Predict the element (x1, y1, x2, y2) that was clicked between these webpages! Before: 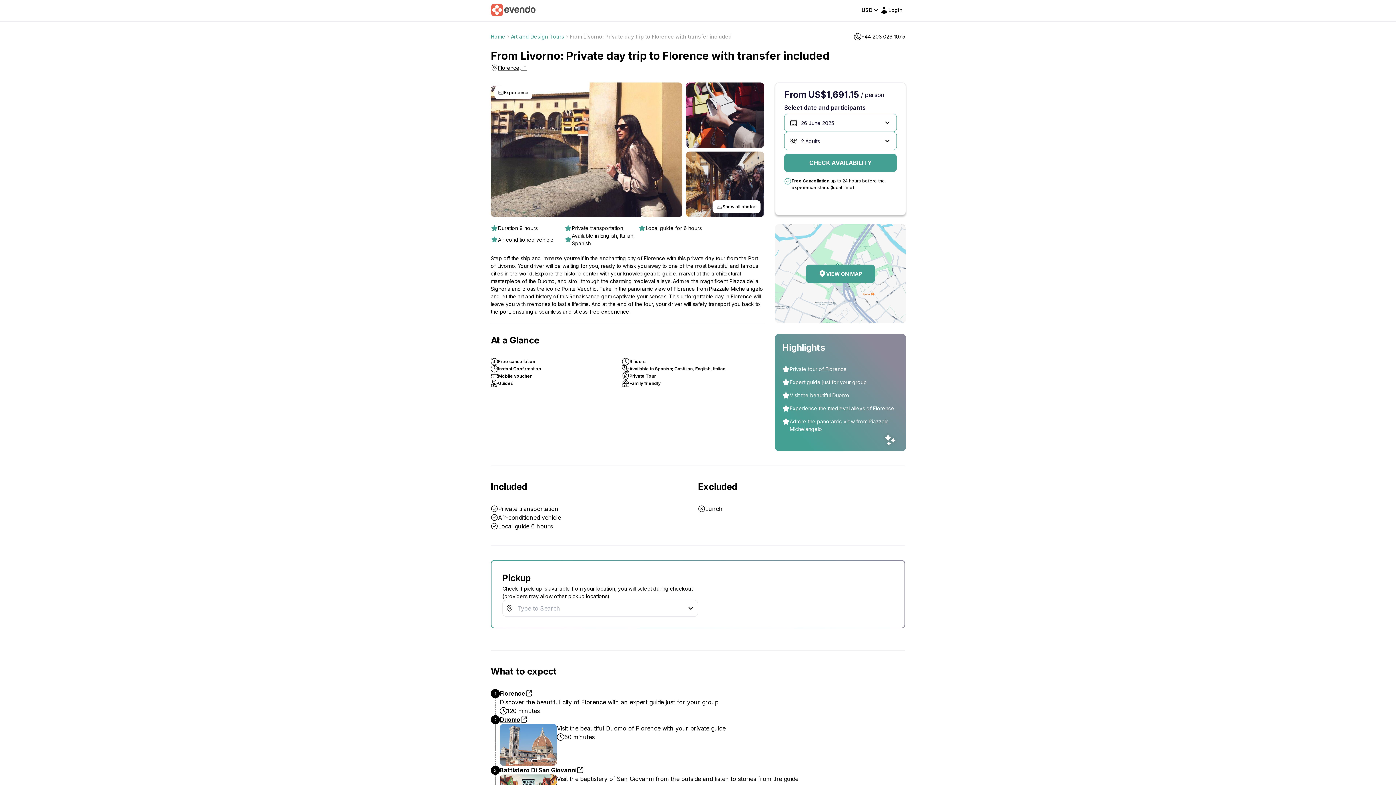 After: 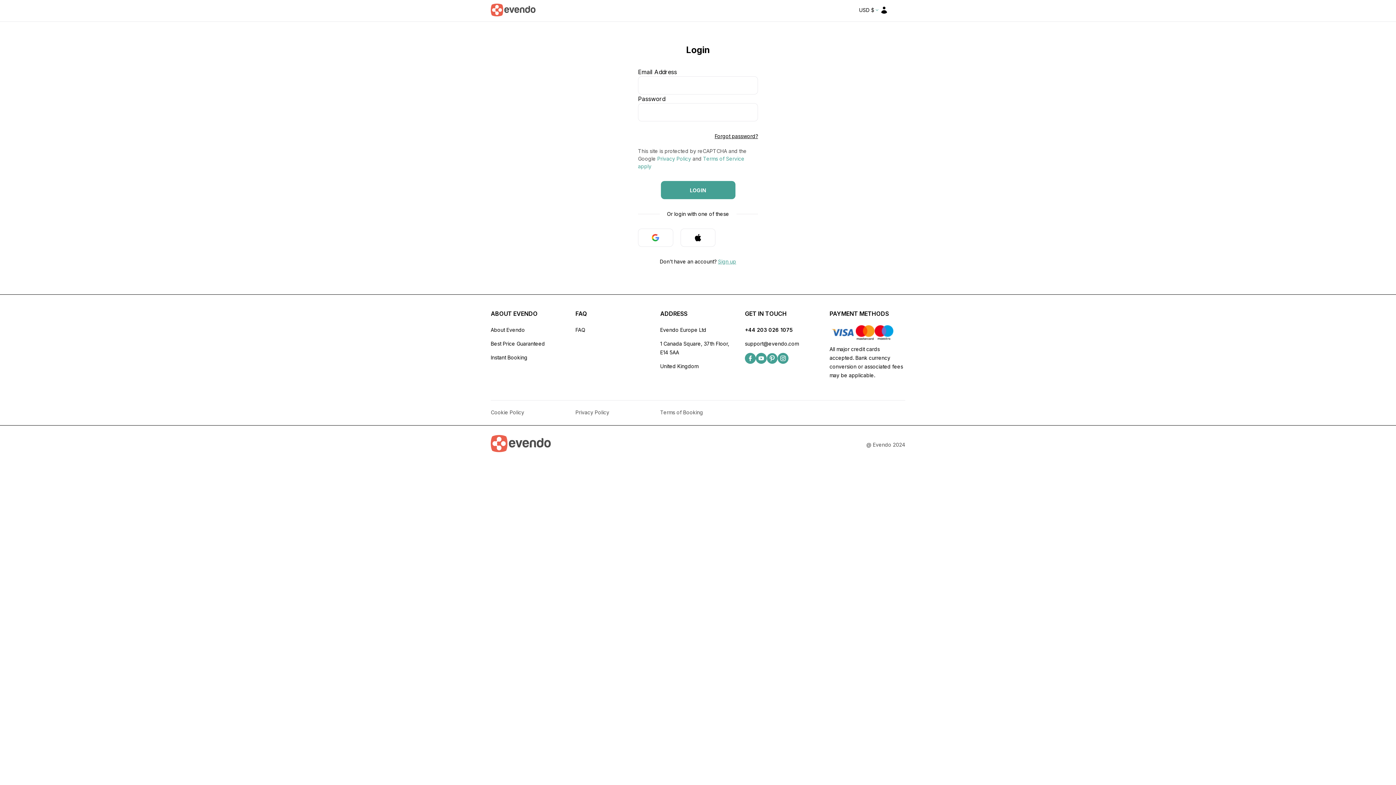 Action: bbox: (880, 5, 905, 14) label: Login